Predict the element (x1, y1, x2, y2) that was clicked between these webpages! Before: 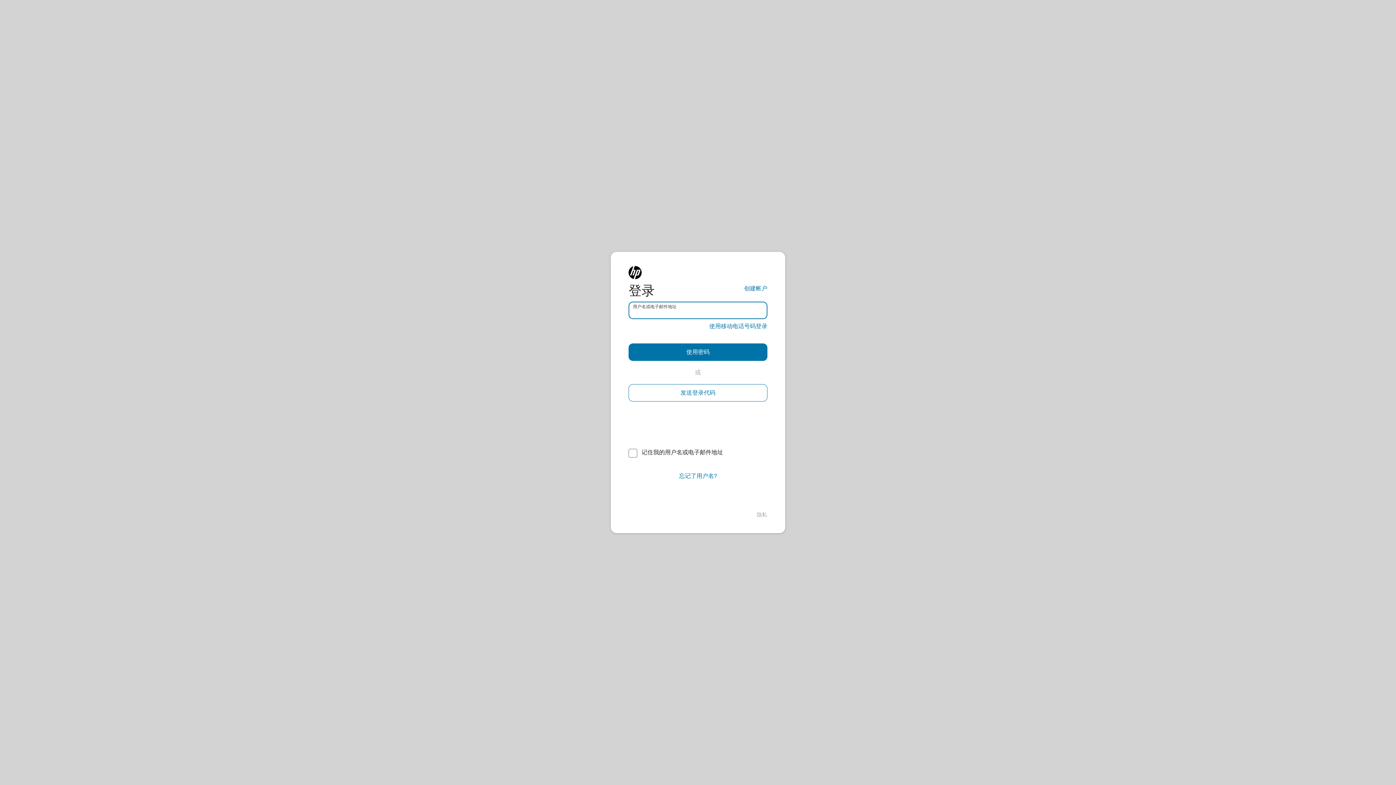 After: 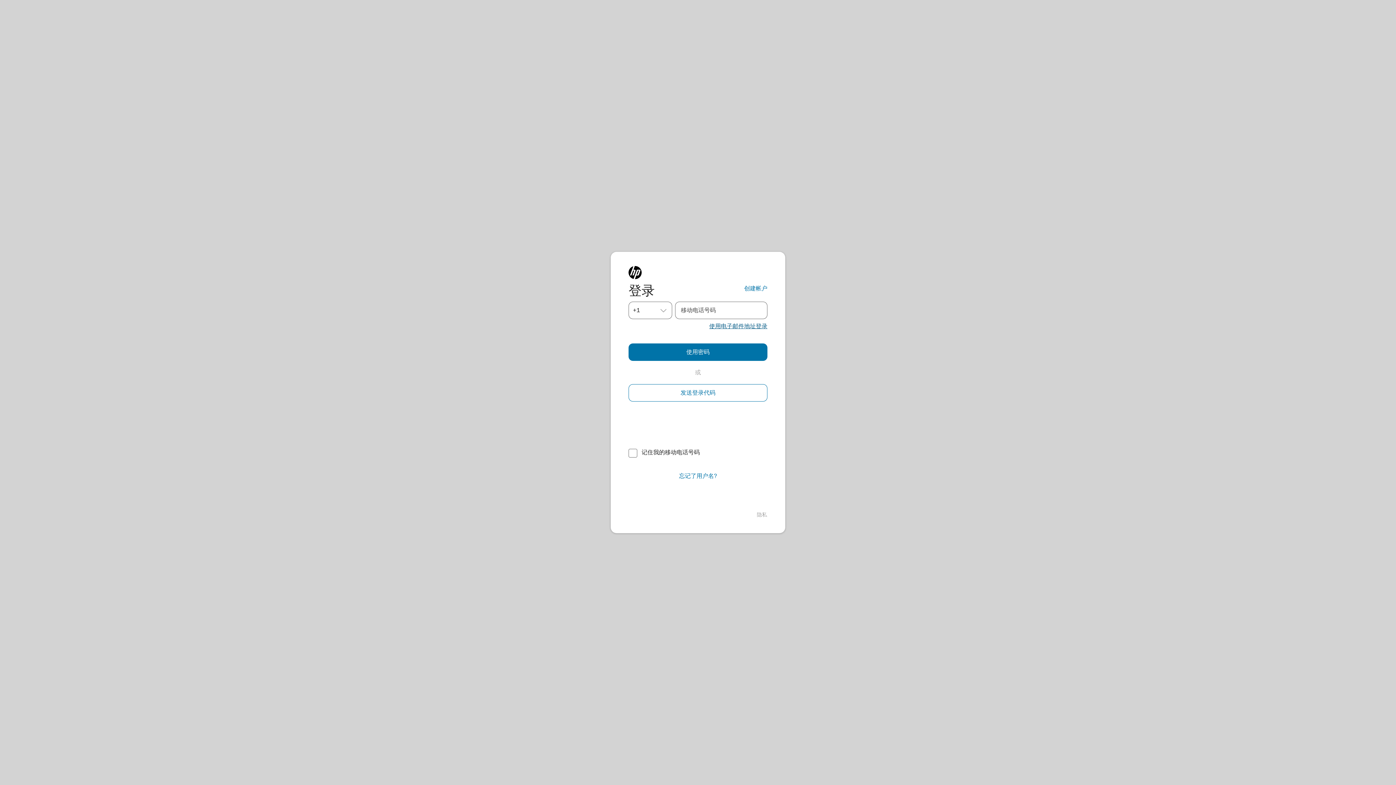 Action: bbox: (709, 322, 767, 330) label: 使用移动电话号码登录